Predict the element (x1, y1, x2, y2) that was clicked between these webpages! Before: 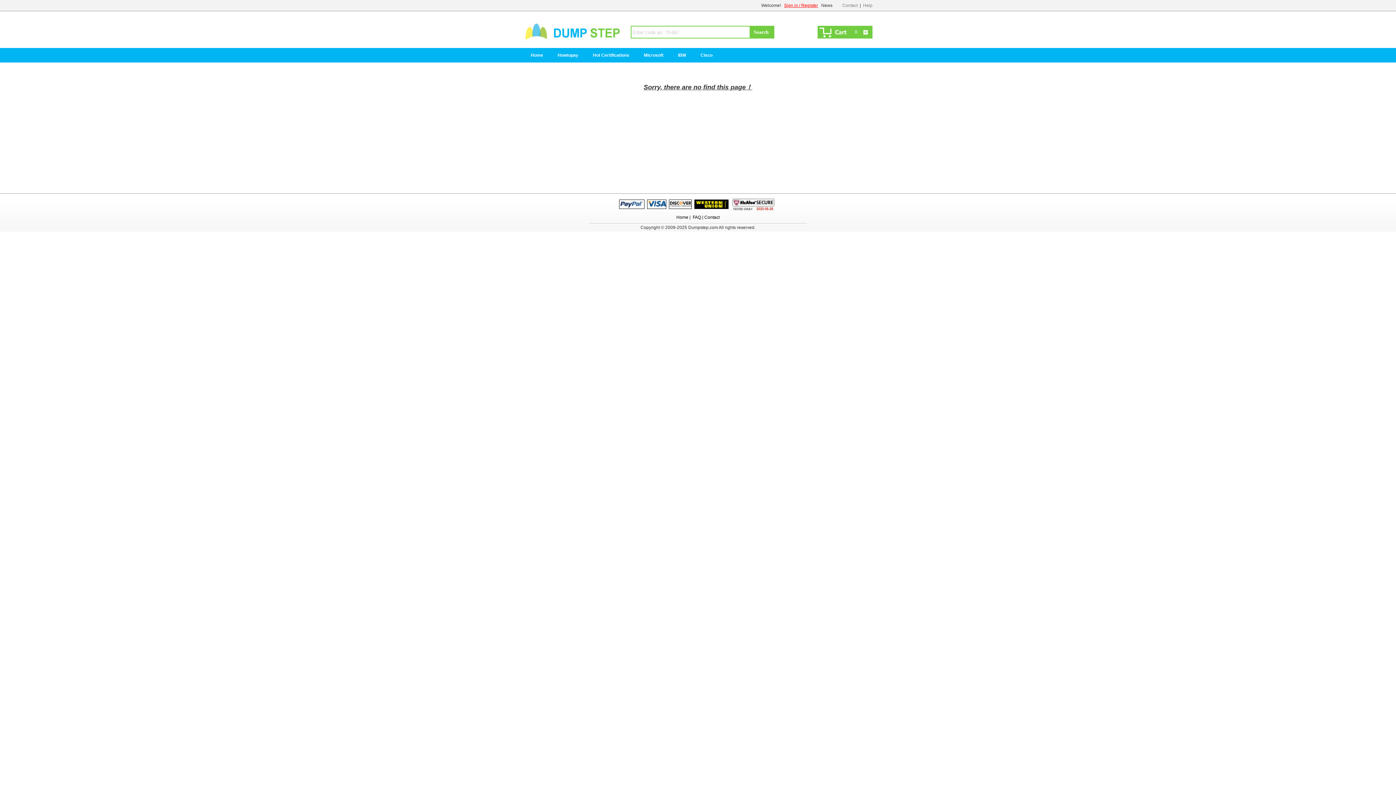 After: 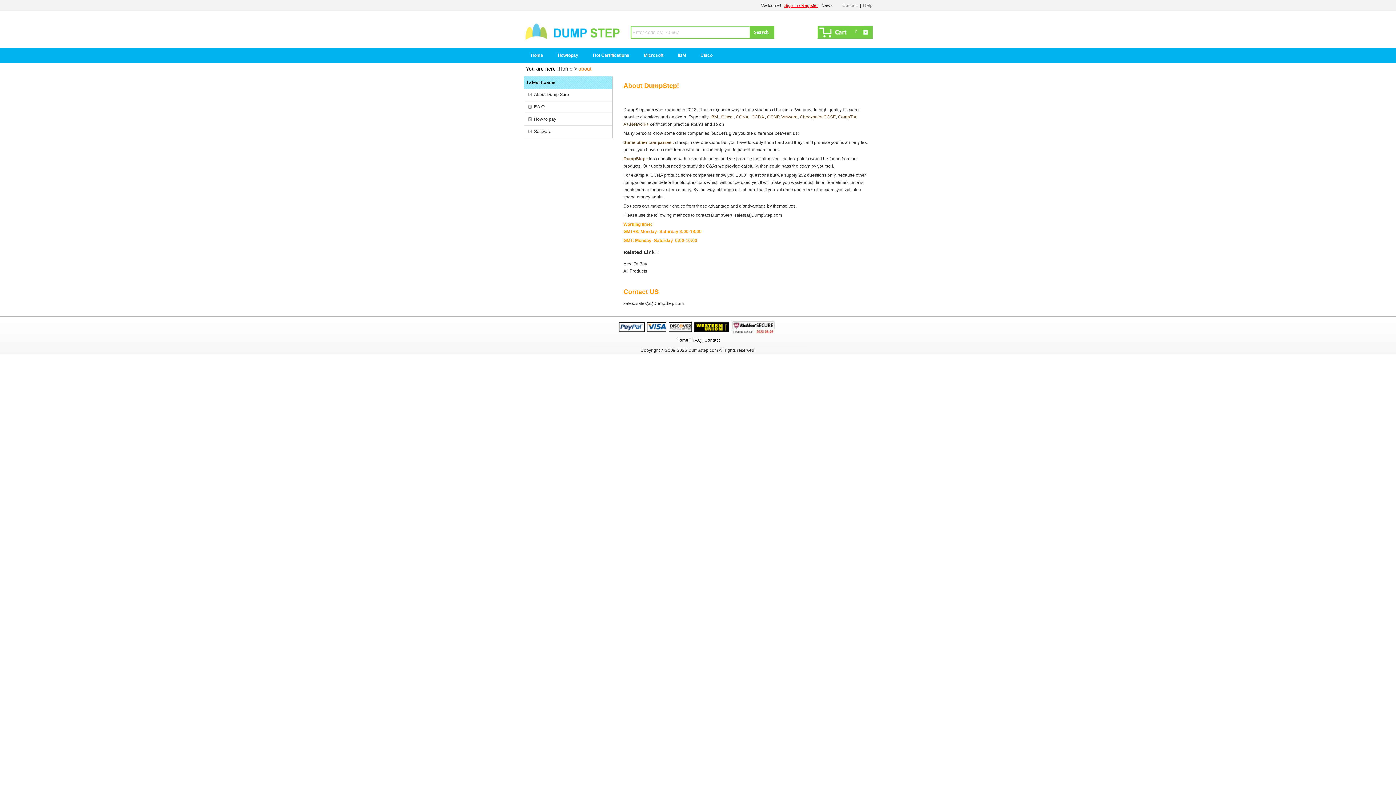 Action: label: Contact bbox: (842, 2, 857, 8)